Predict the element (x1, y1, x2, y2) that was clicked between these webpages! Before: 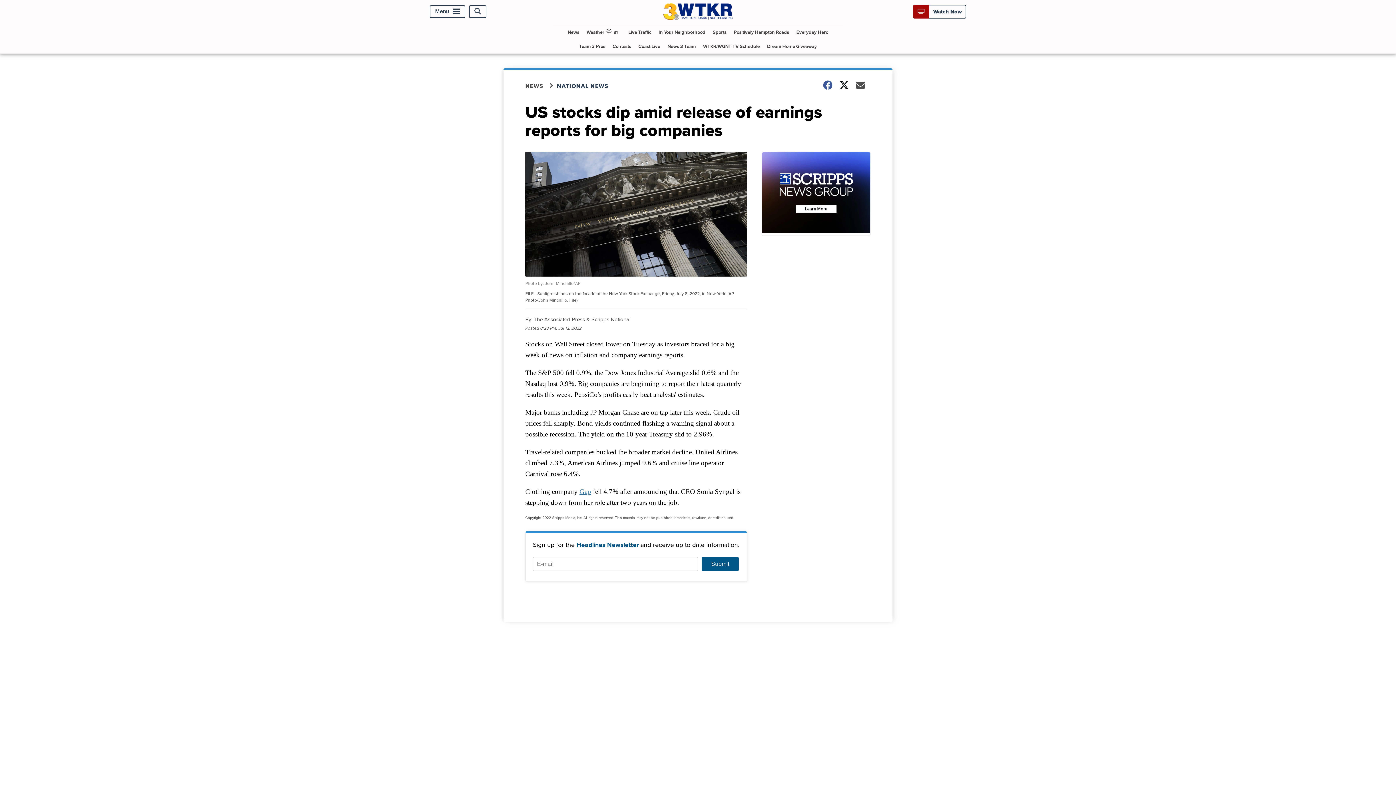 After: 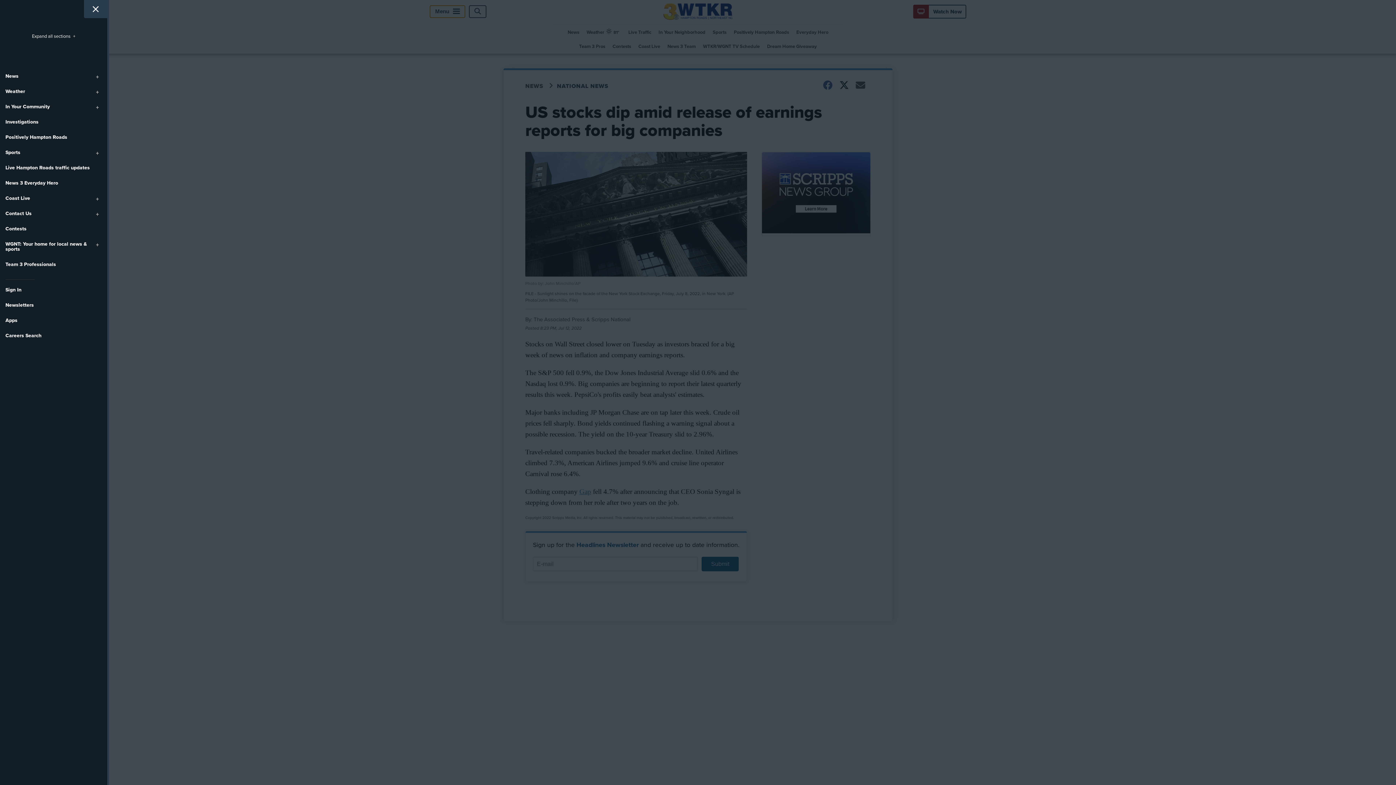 Action: bbox: (429, 5, 465, 17) label: Menu